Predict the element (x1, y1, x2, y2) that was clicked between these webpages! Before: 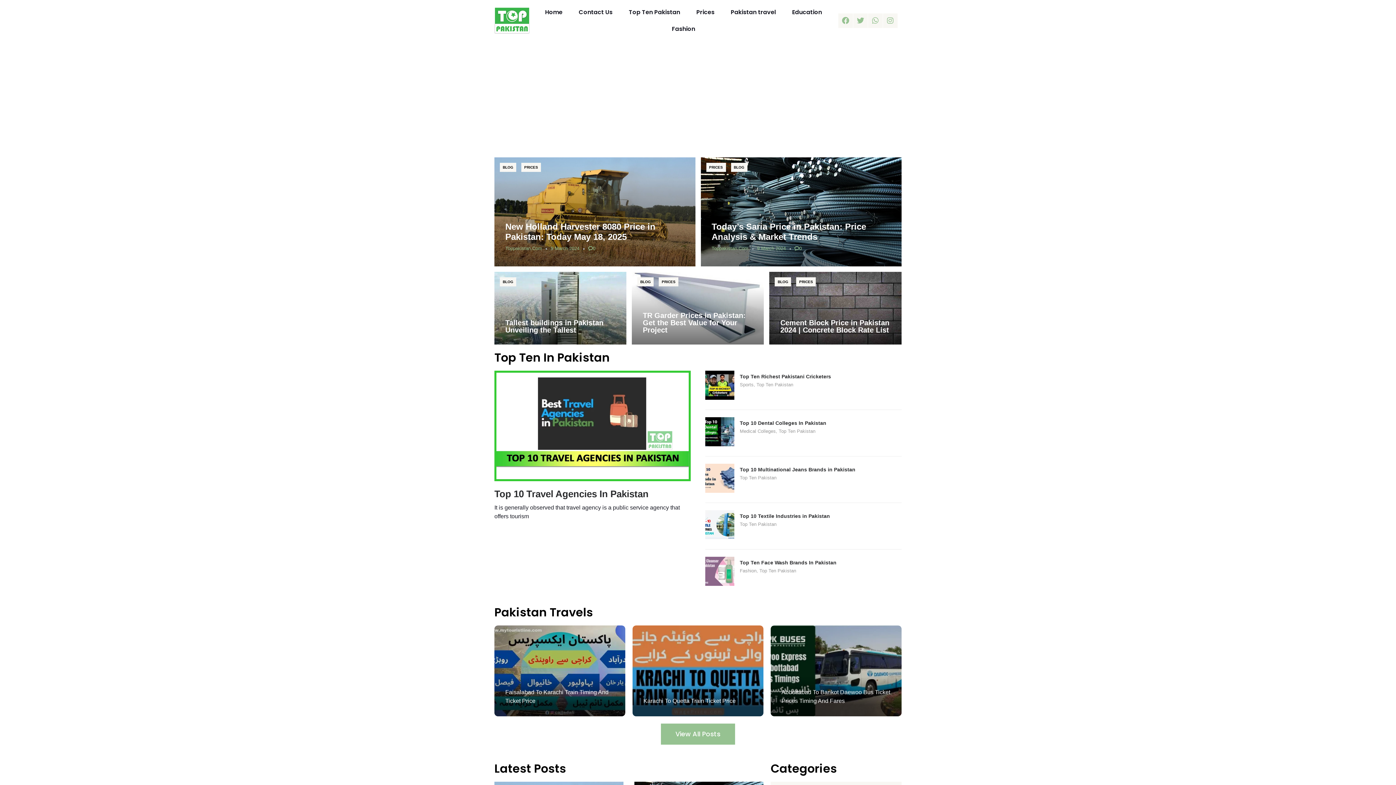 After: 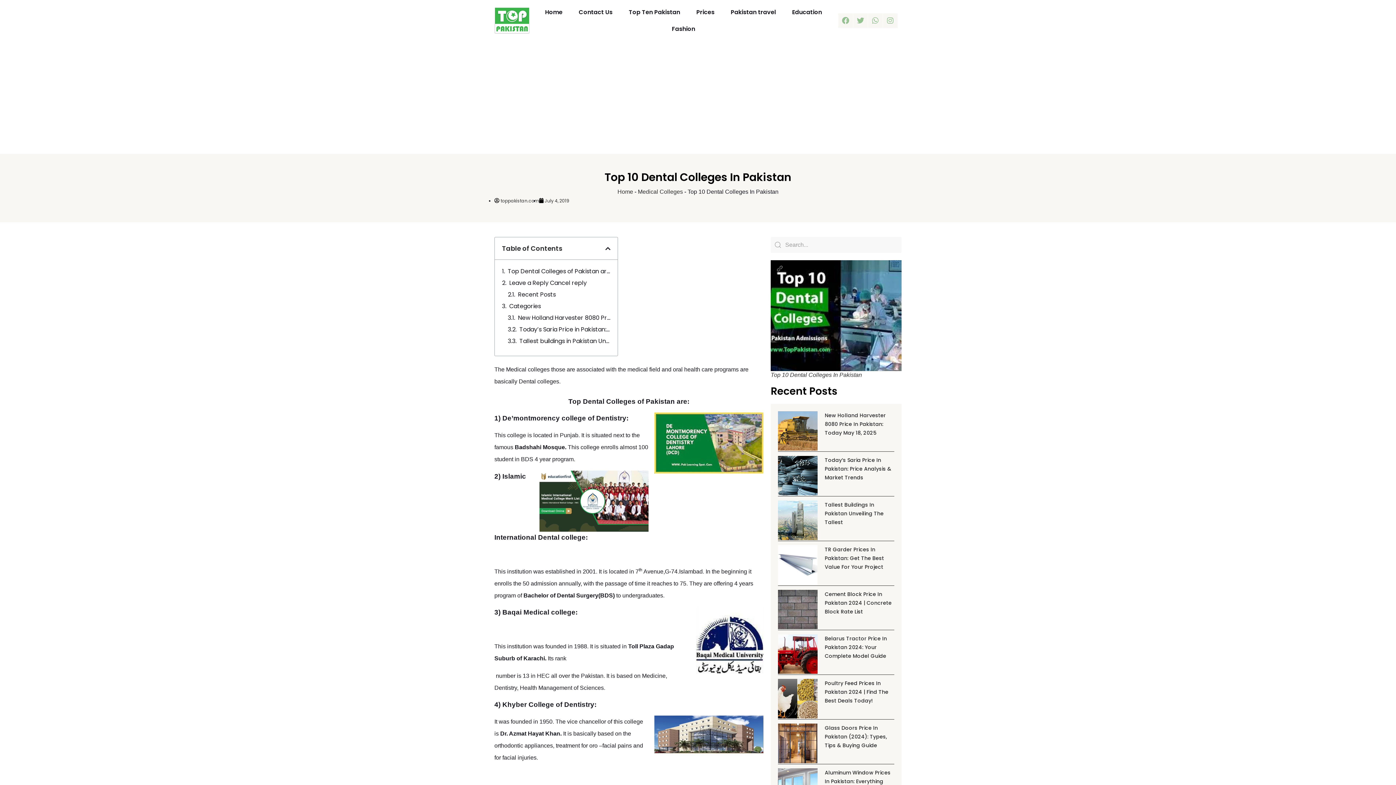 Action: bbox: (705, 441, 734, 447)